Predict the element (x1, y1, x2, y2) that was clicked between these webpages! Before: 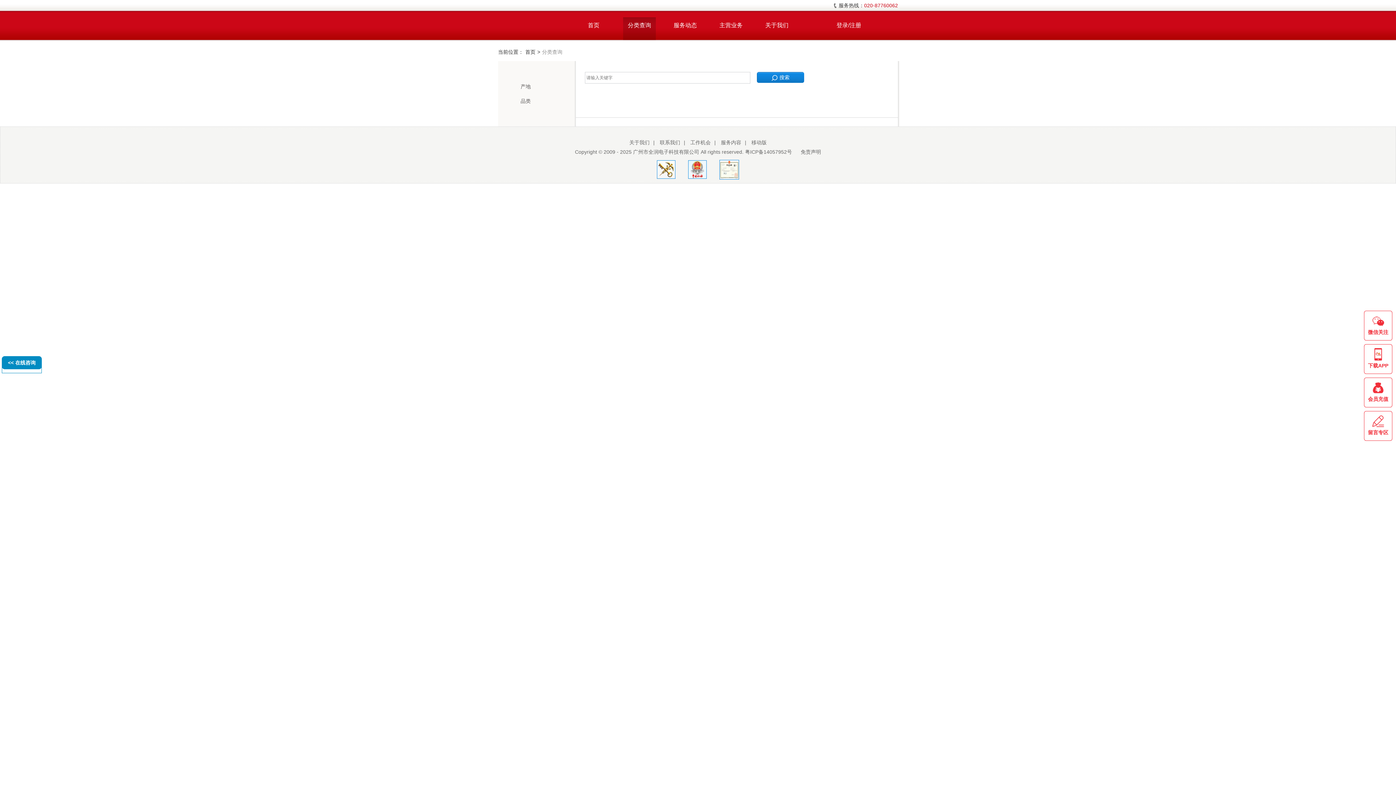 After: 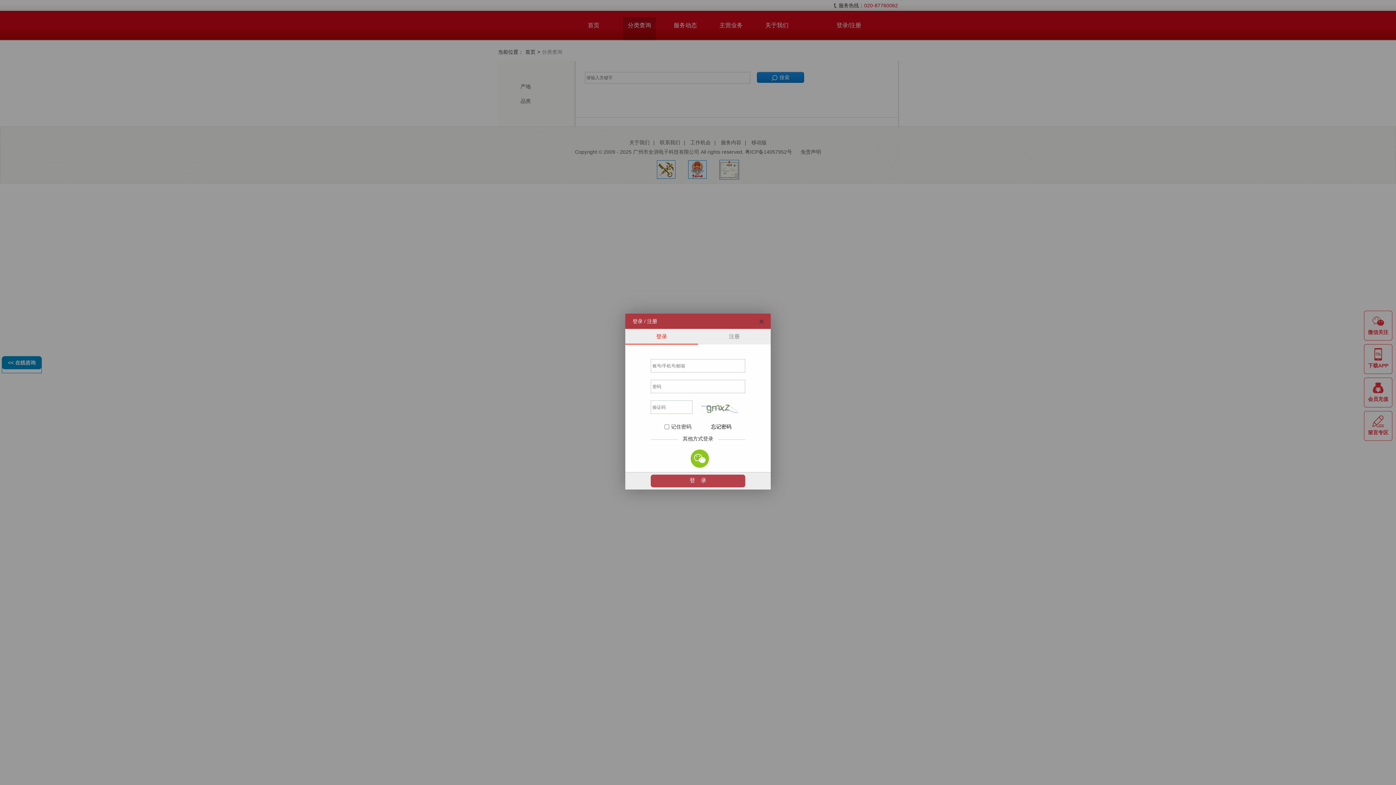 Action: bbox: (836, 22, 861, 28) label: 登录/注册